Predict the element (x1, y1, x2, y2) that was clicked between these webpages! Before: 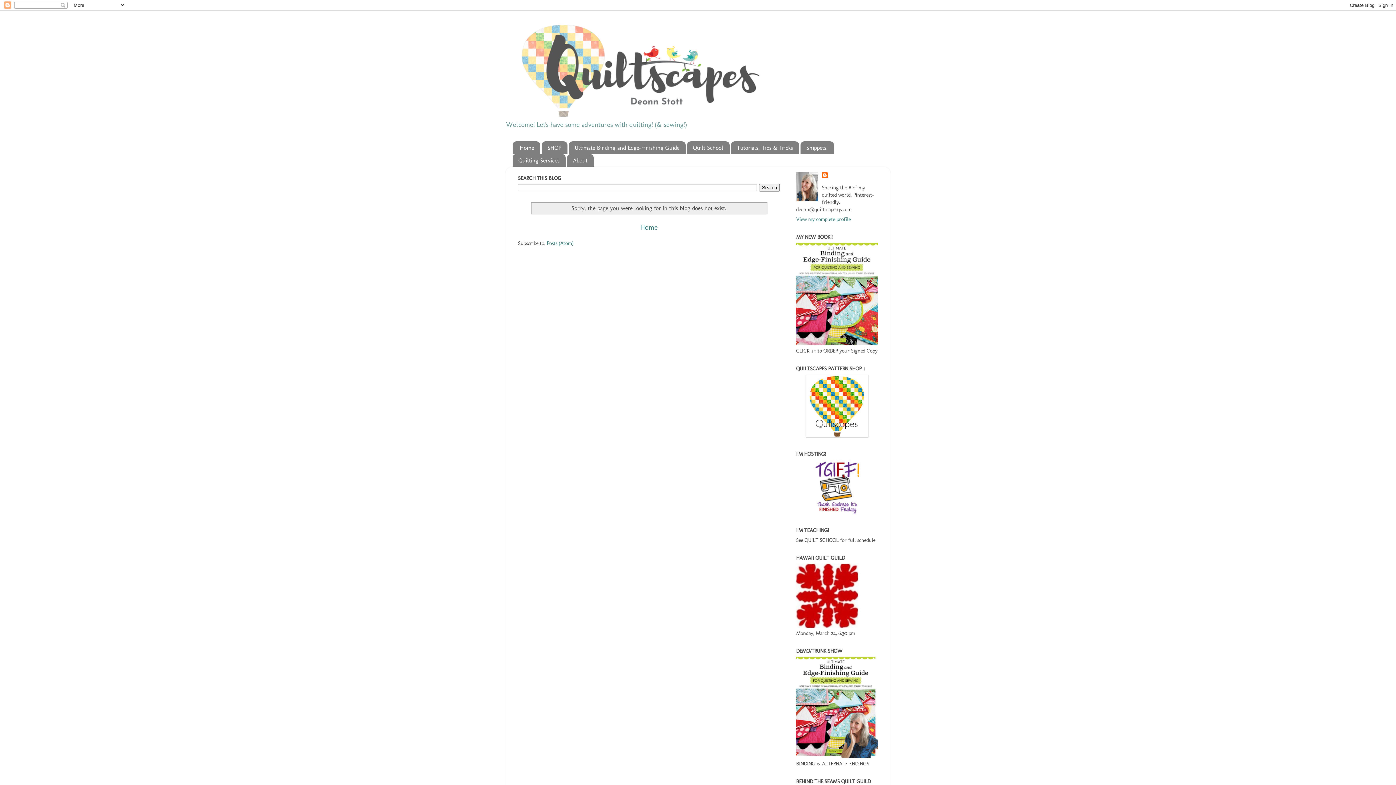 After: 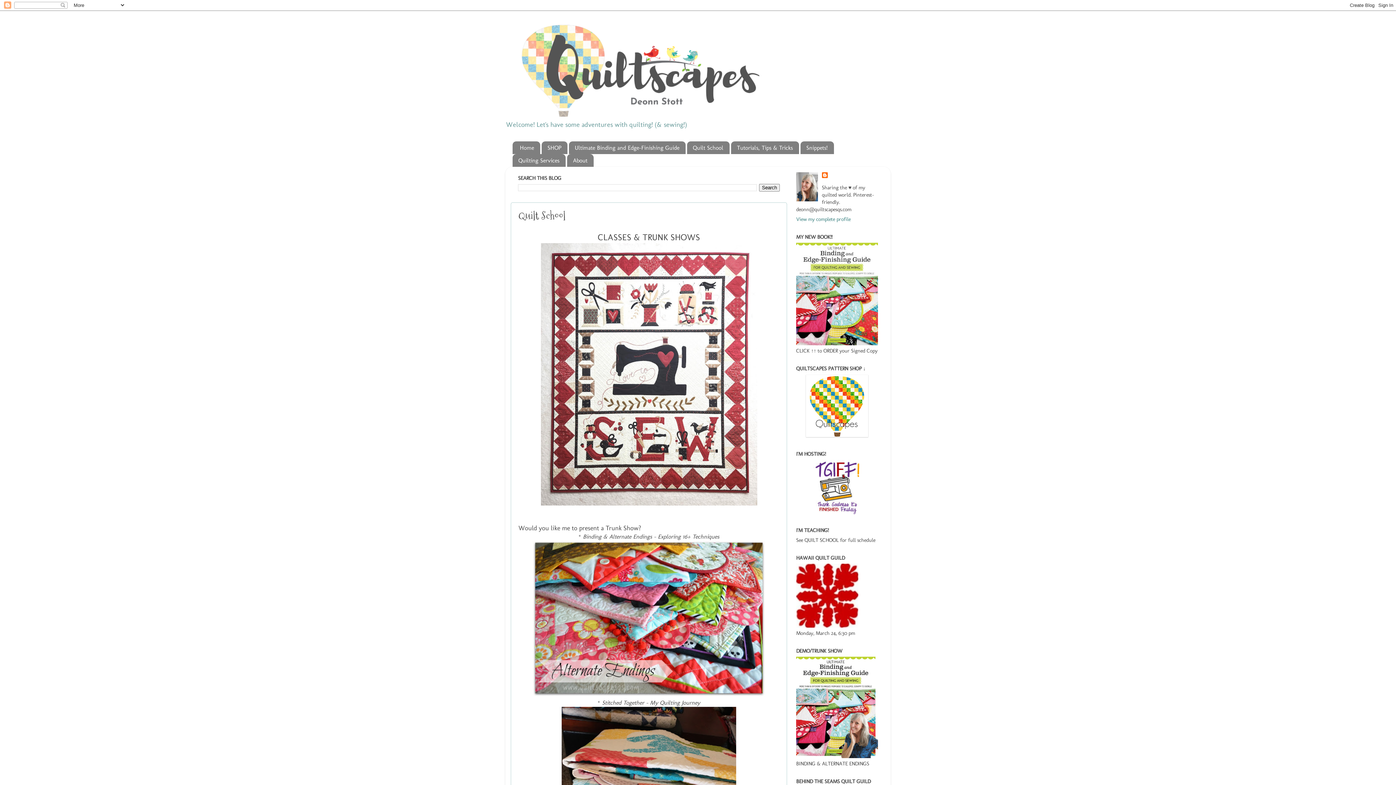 Action: bbox: (687, 141, 729, 154) label: Quilt School